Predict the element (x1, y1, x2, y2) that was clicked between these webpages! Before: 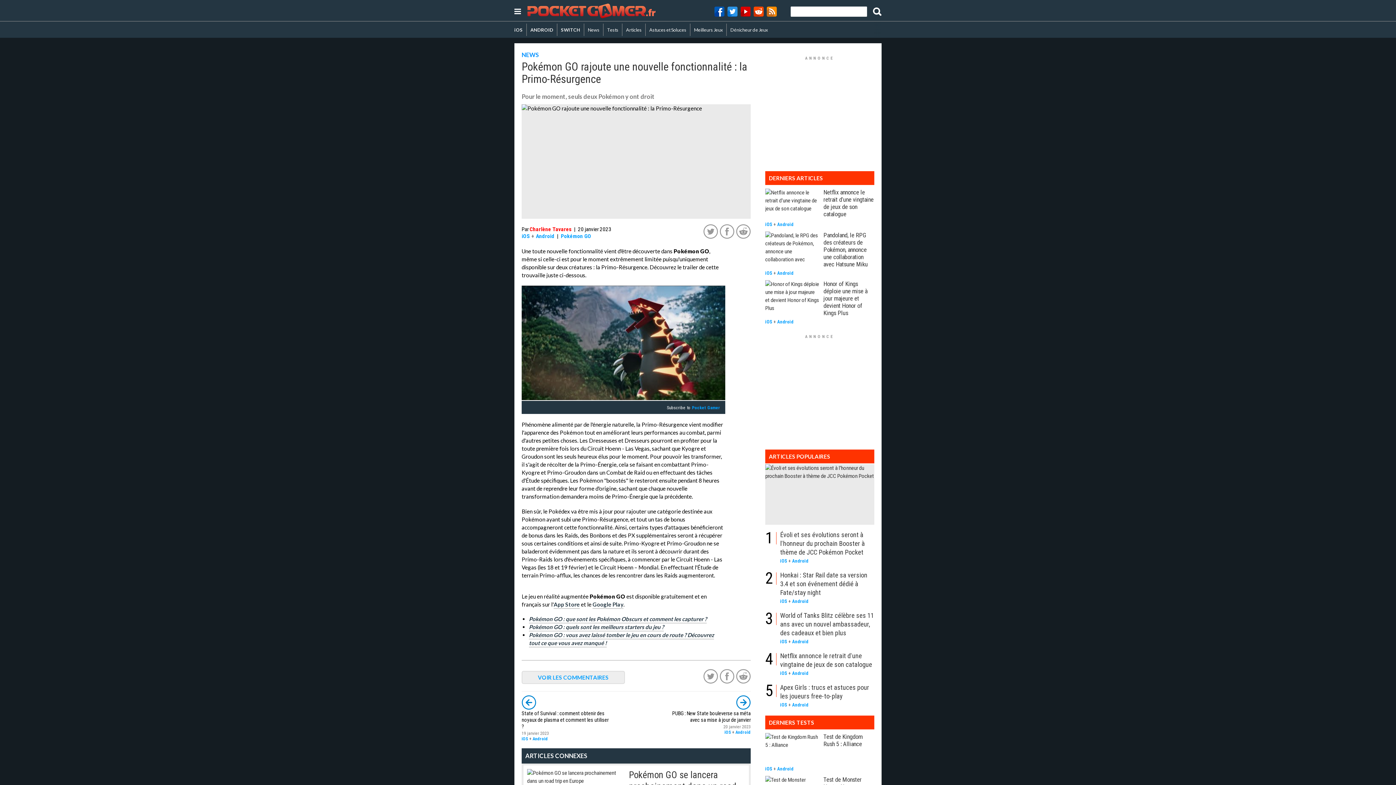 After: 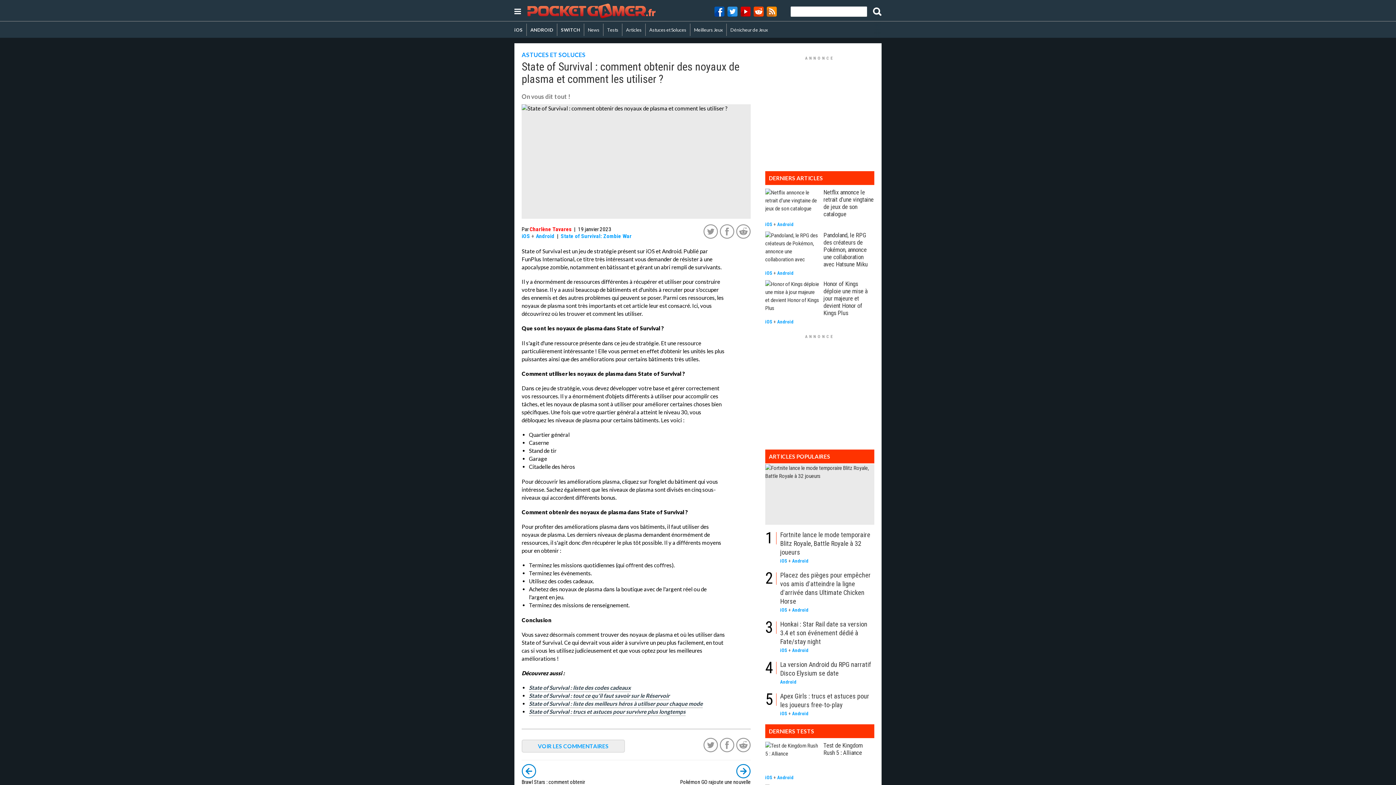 Action: bbox: (521, 710, 608, 730) label: State of Survival : comment obtenir des noyaux de plasma et comment les utiliser ?